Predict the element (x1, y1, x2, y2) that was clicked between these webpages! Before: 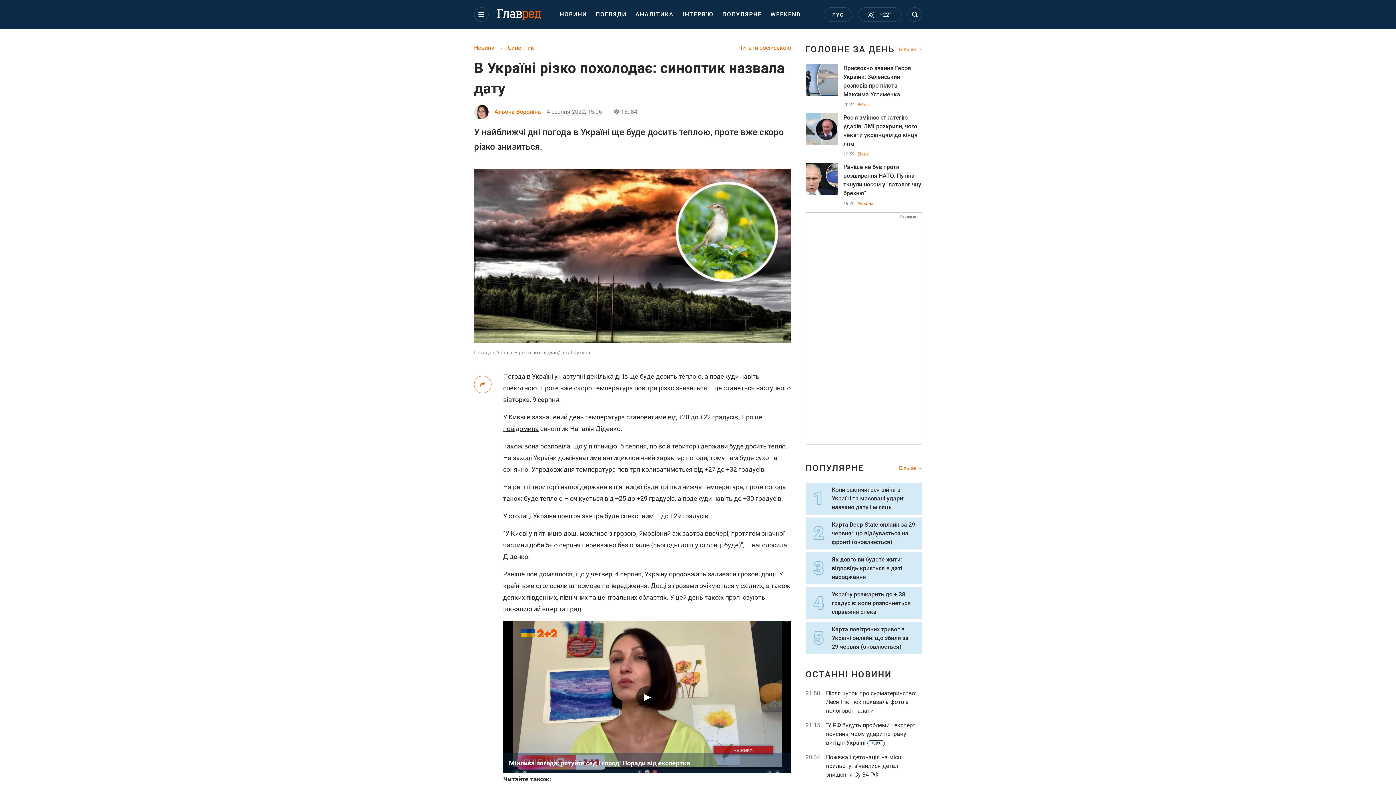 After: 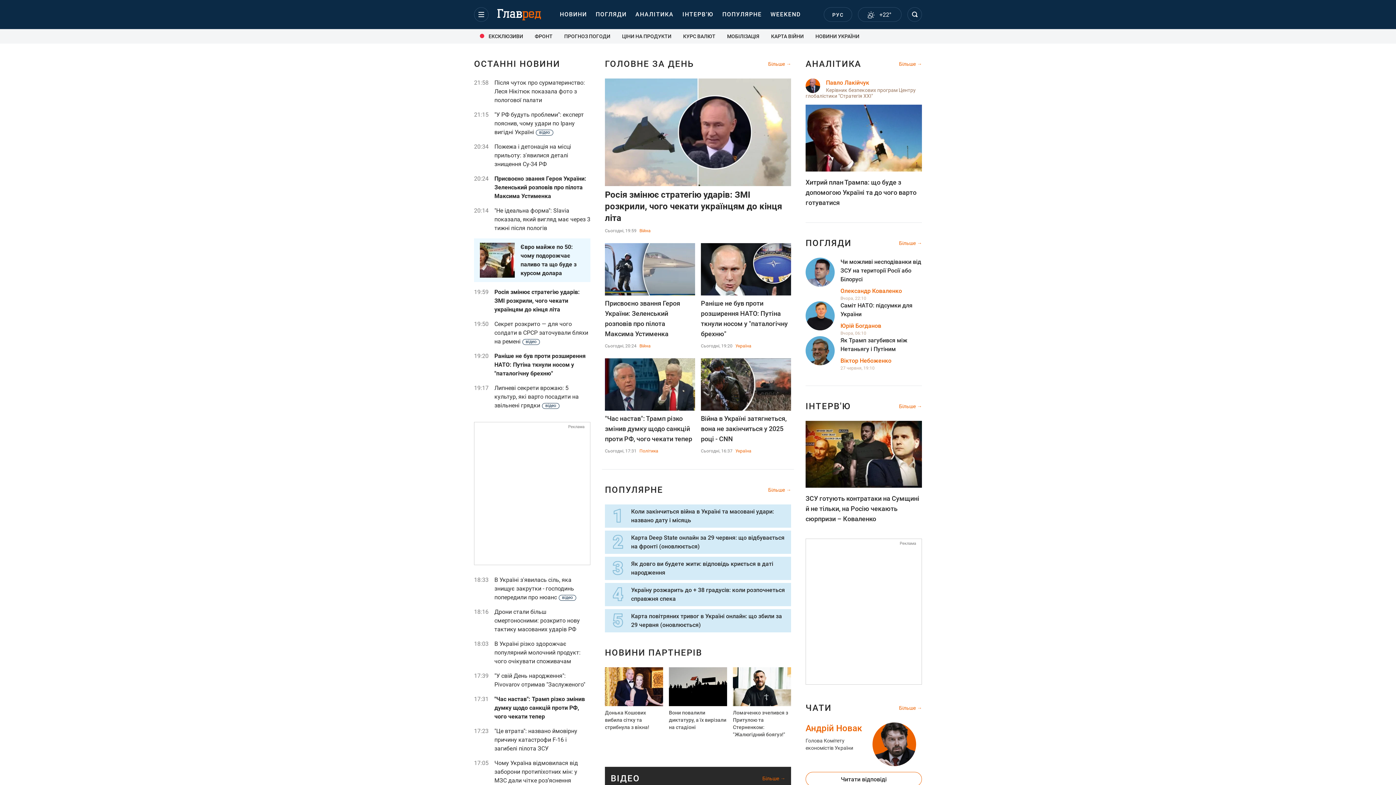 Action: label: Новини bbox: (474, 44, 494, 51)